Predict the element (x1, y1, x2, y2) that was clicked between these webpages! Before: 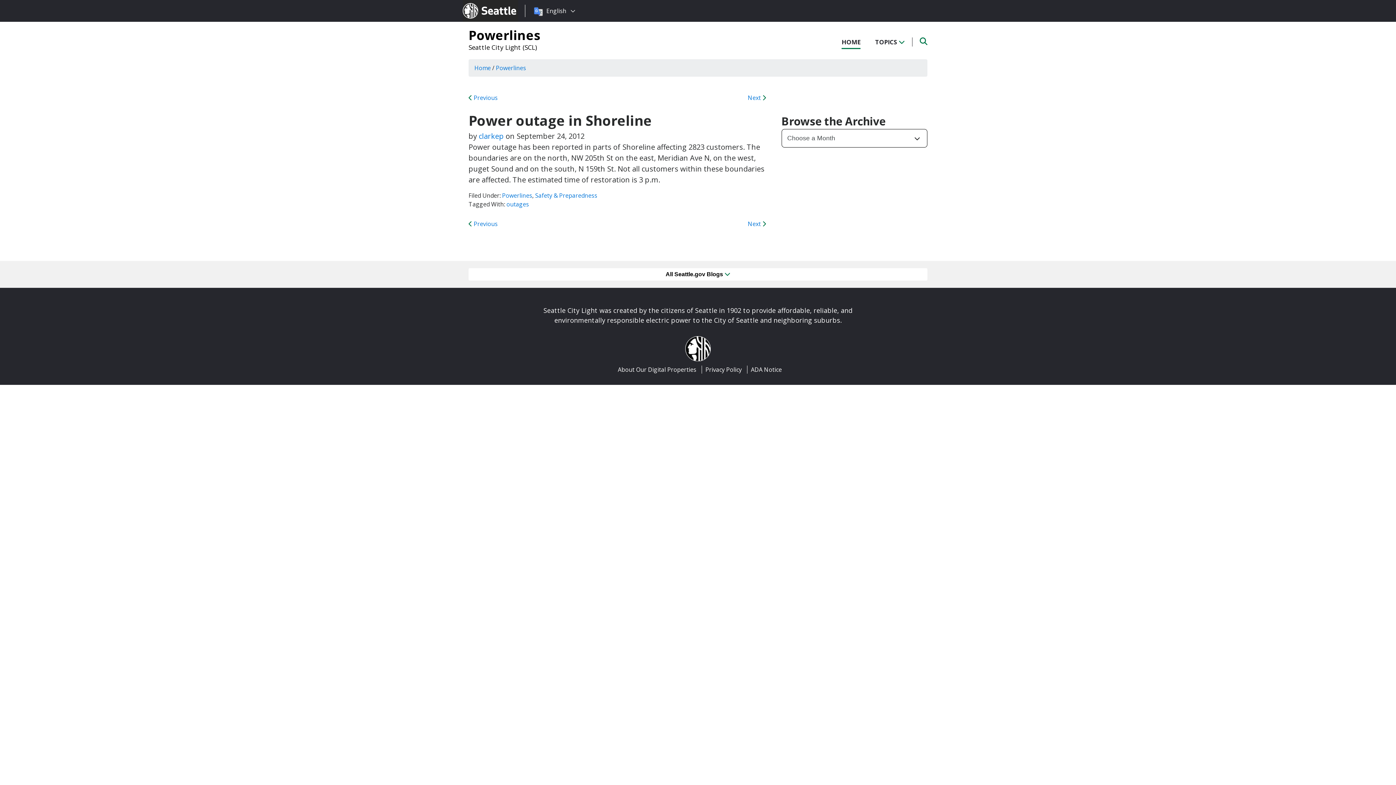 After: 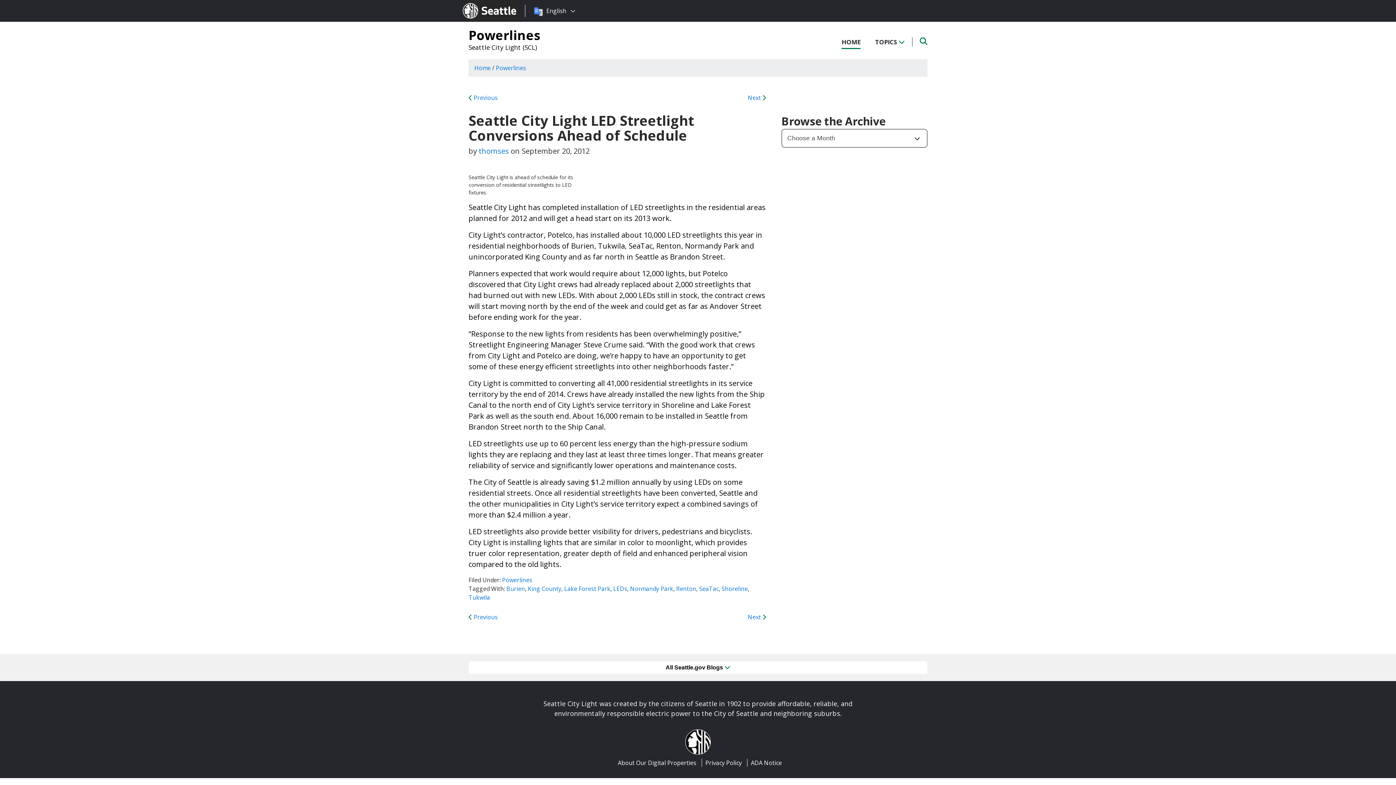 Action: label:  Previous bbox: (468, 219, 497, 228)